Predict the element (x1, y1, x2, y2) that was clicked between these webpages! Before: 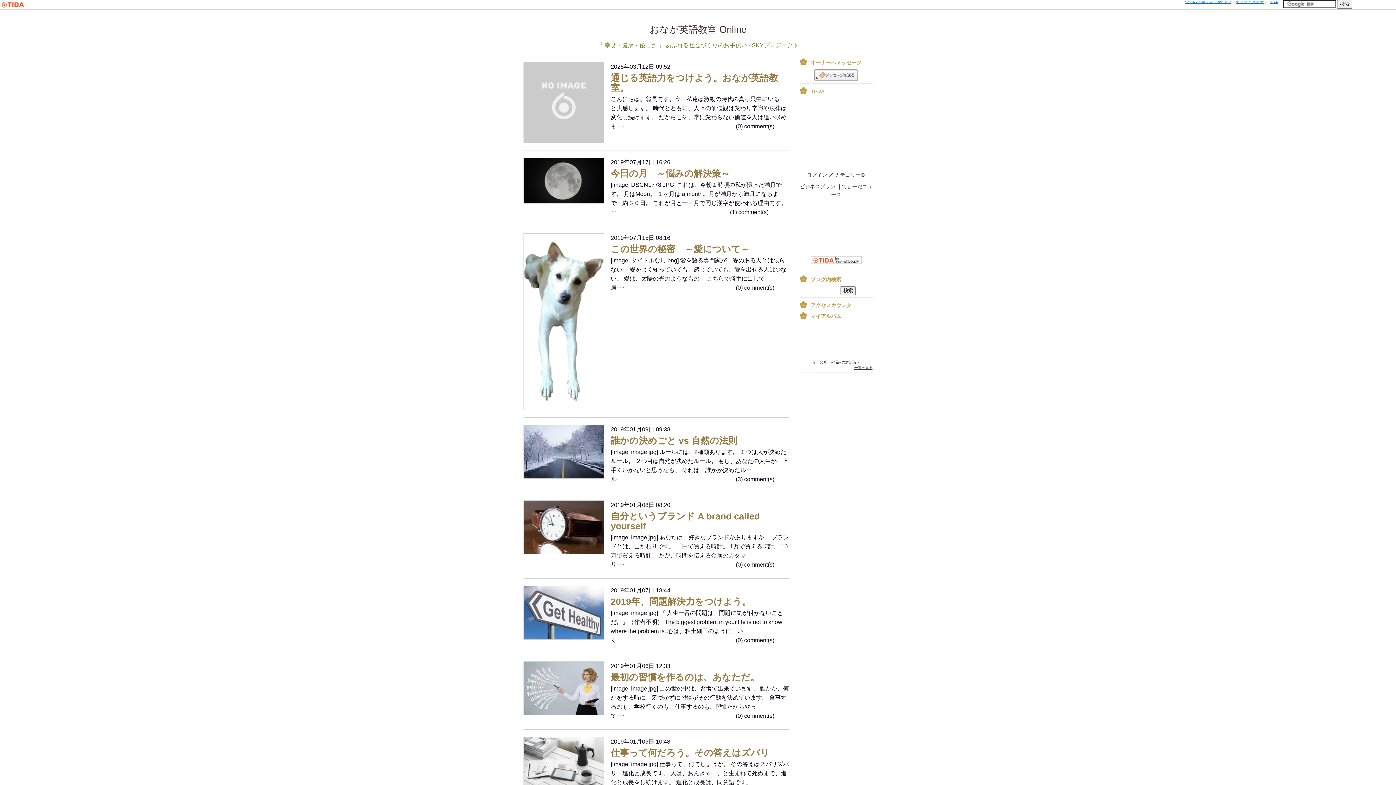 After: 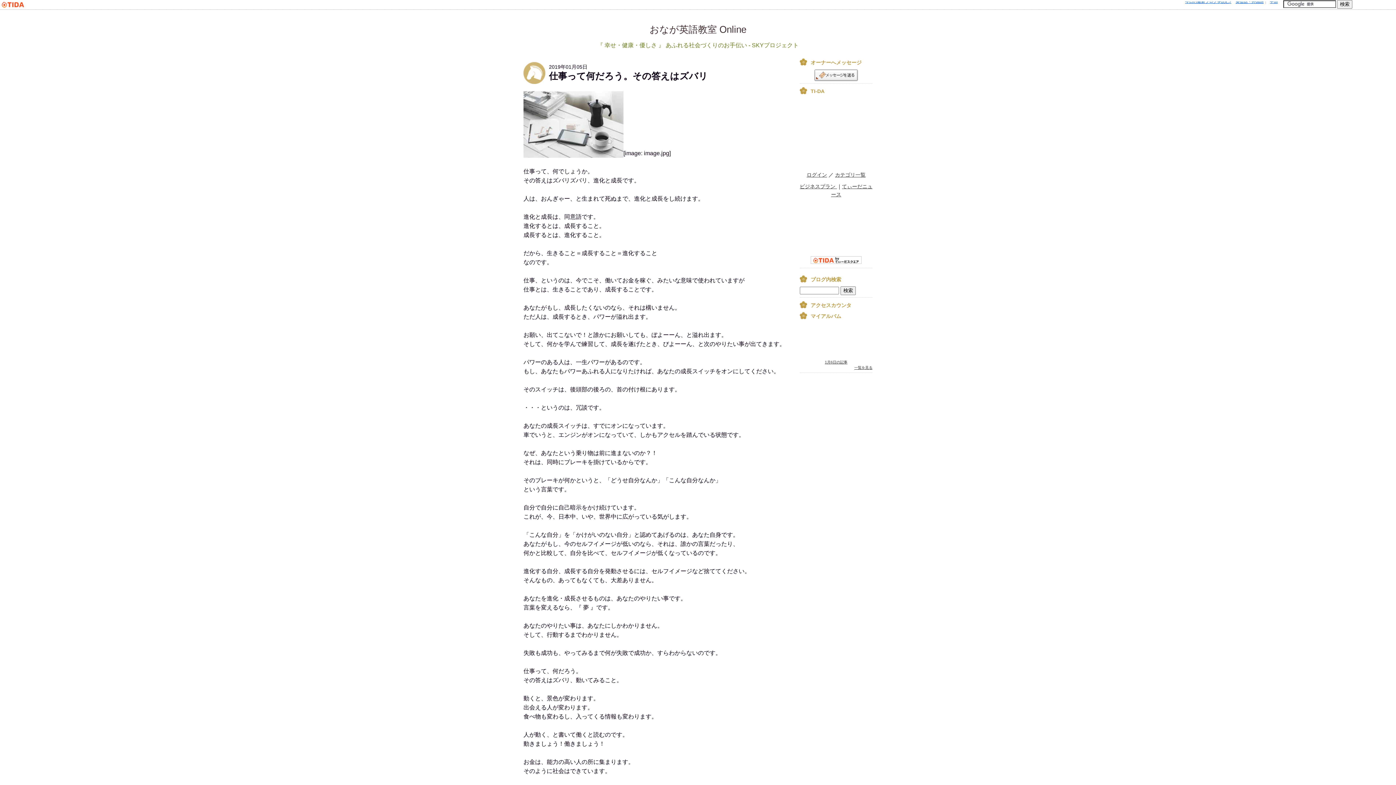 Action: label: 2019年01月05日 10:48
仕事って何だろう。その答えはズバリ
[image: image.jpg] 仕事って、何でしょうか。 その答えはズバリズバリ、進化と成長です。 人は、おんぎゃー、と生まれて死ぬまで、進化と成長をし続けます。 進化と成長は、同意語です。 ･･･　　　　　　　　　　　　　　　　　　　(0) comment(s) bbox: (523, 737, 789, 798)